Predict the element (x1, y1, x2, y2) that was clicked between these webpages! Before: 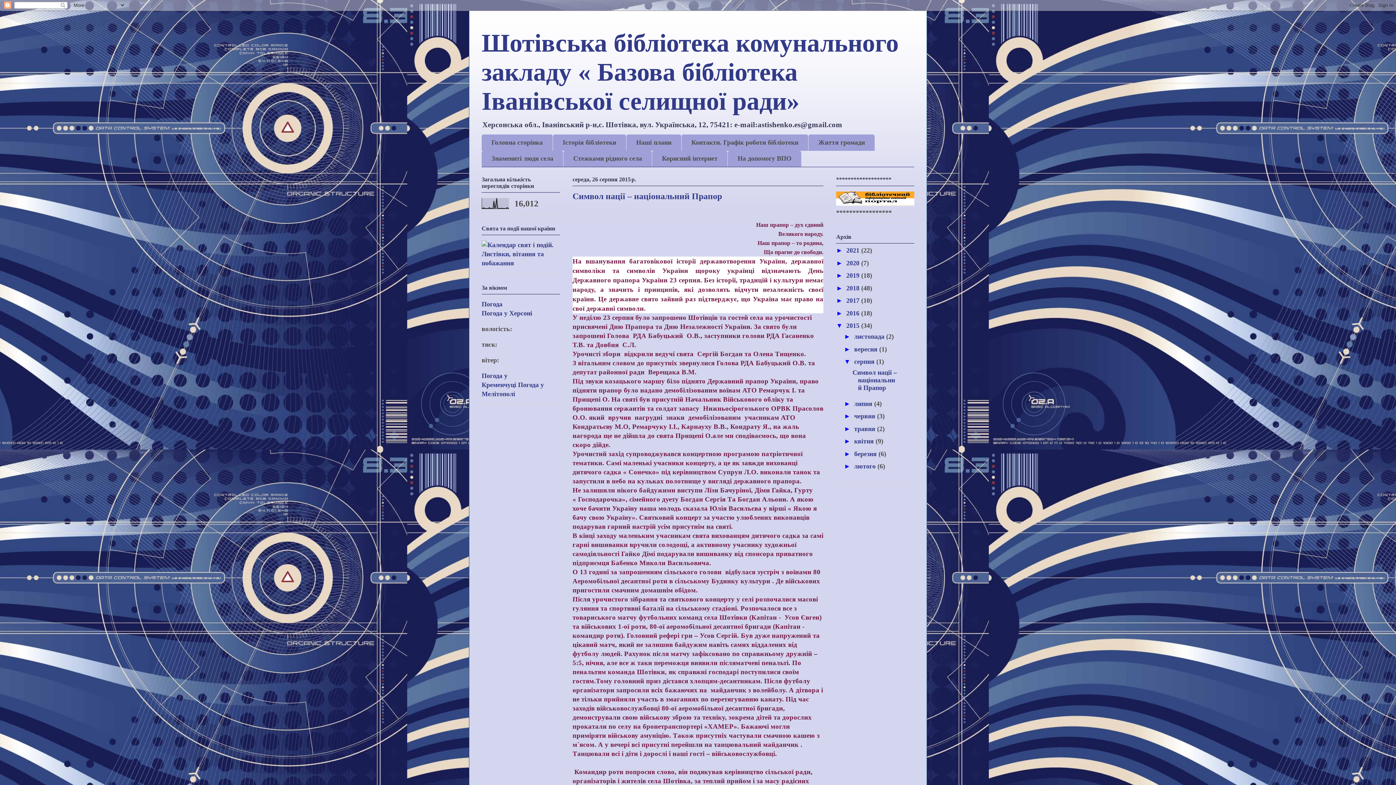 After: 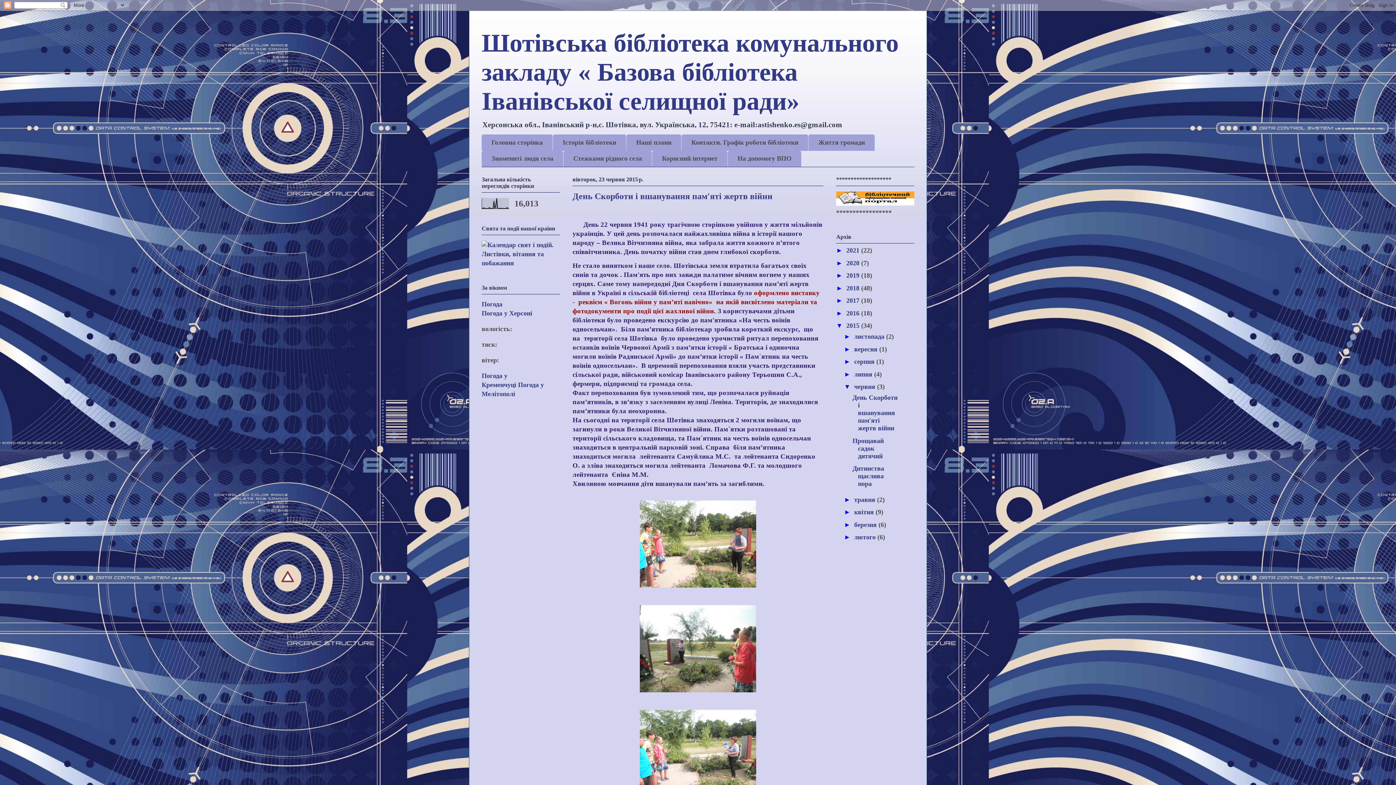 Action: bbox: (854, 412, 877, 420) label: червня 